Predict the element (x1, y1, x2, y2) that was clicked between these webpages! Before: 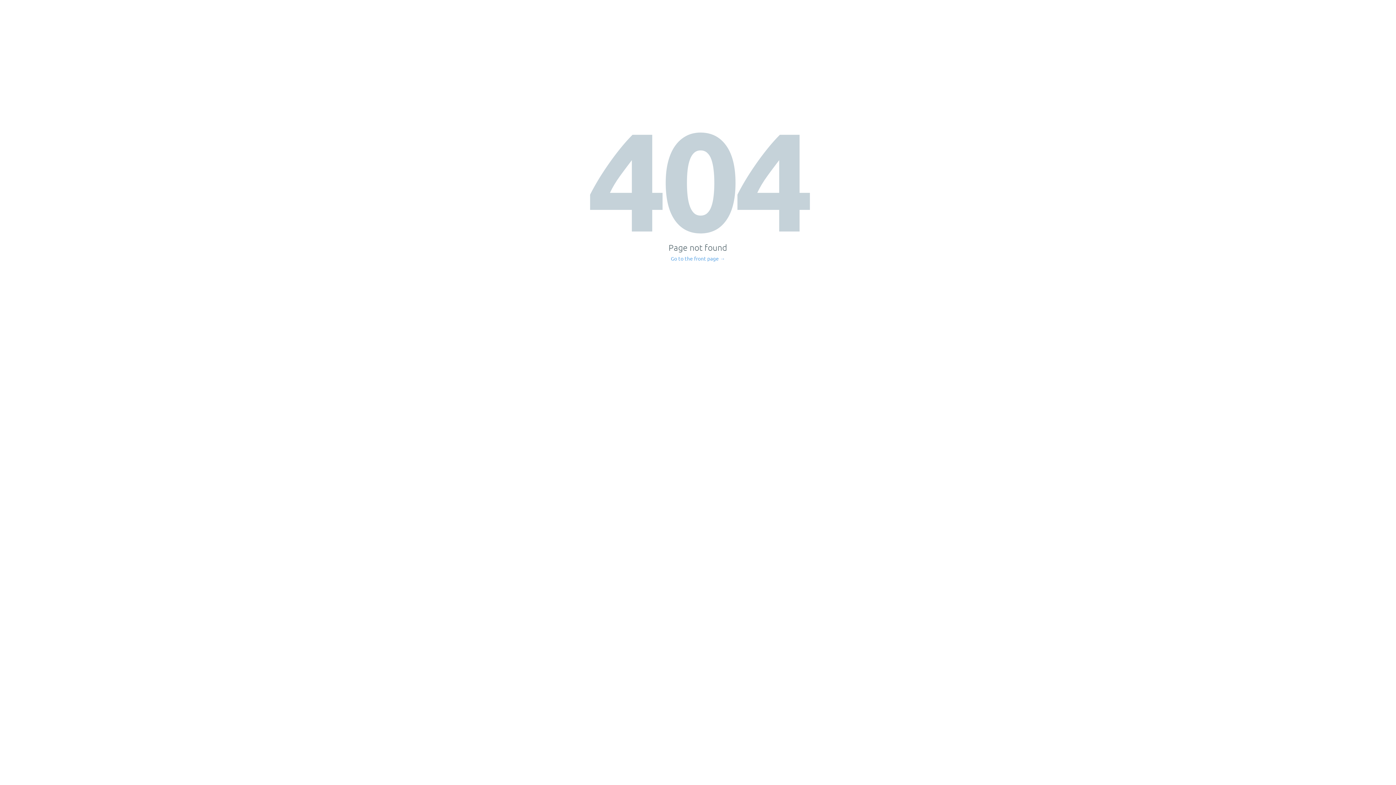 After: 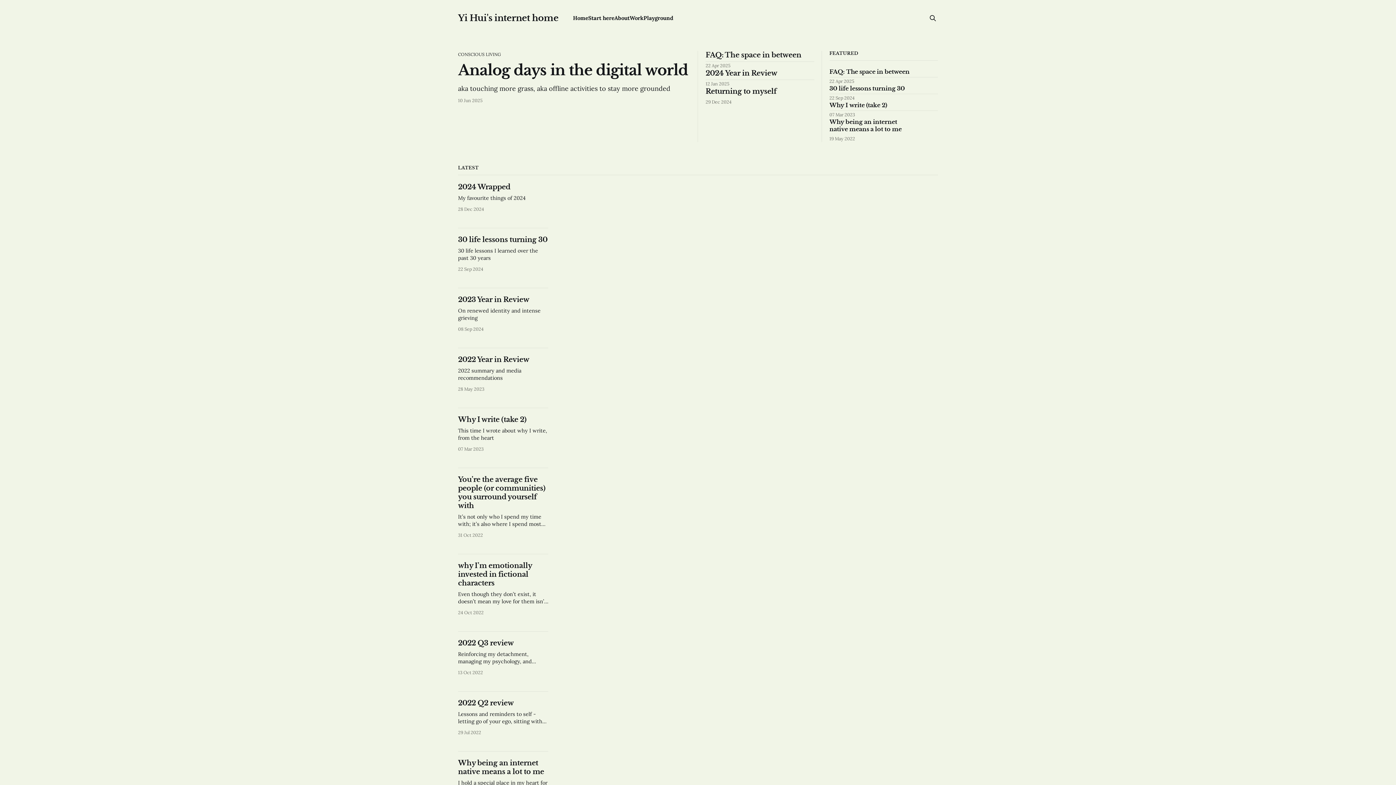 Action: label: Go to the front page → bbox: (671, 256, 725, 261)